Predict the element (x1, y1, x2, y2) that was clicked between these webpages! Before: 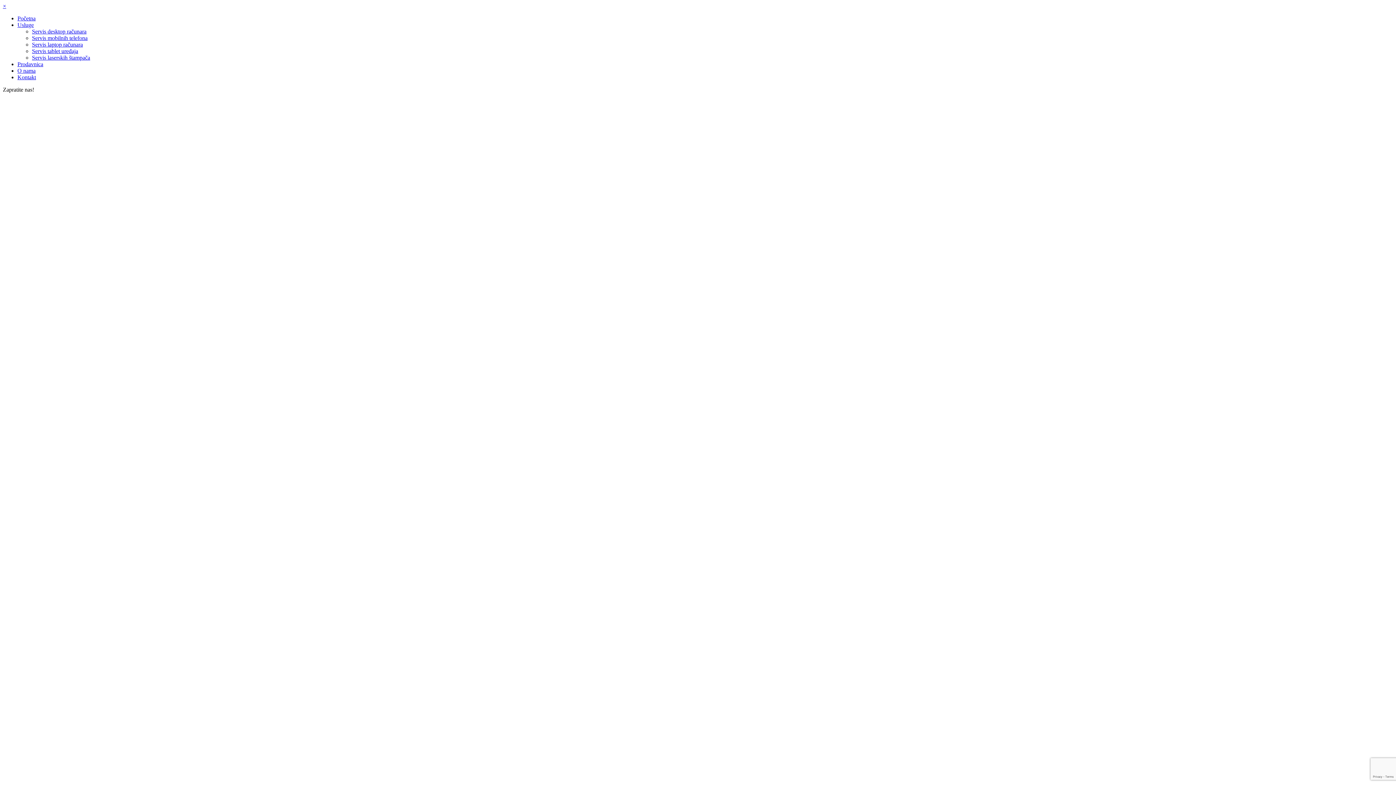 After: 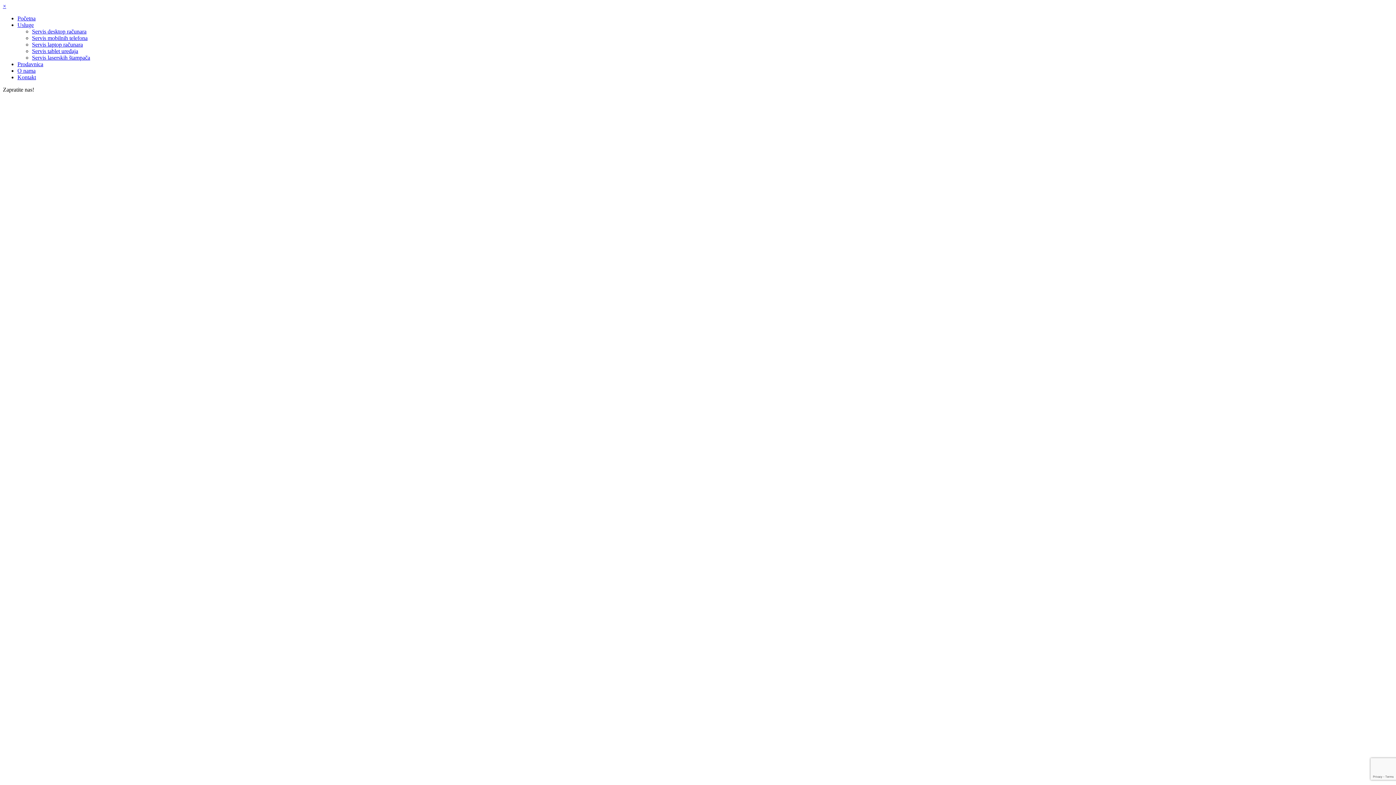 Action: label: Usluge bbox: (17, 21, 33, 28)